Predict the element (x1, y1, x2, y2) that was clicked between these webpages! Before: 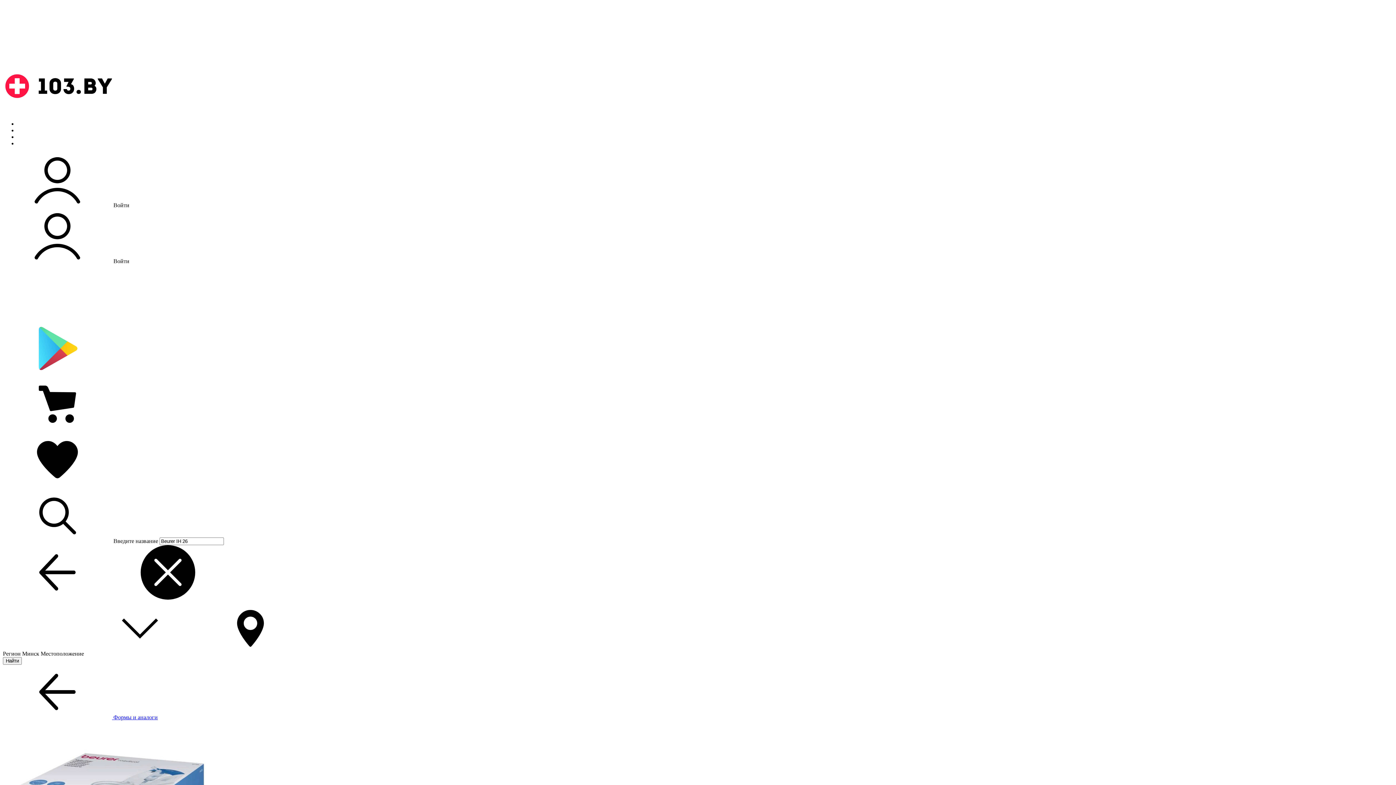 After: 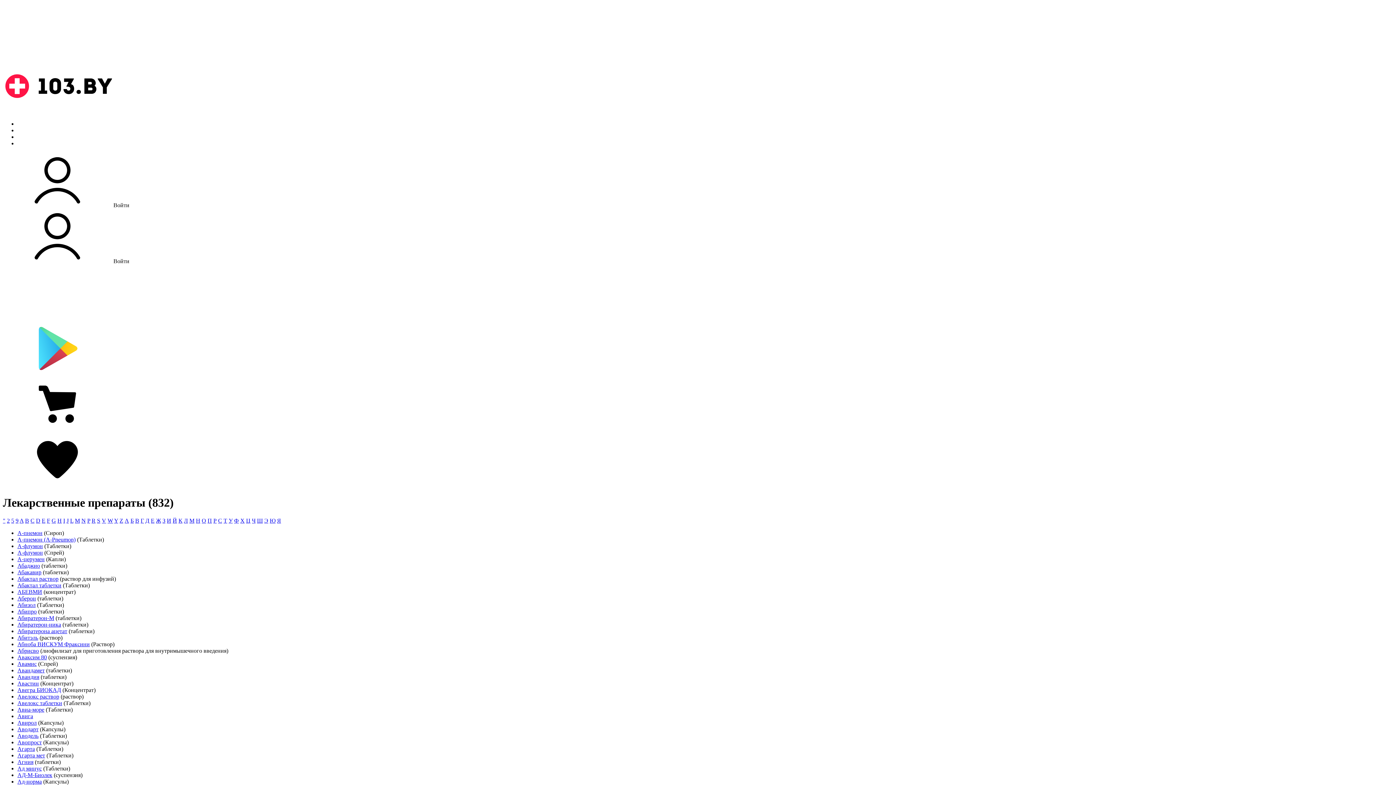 Action: label: Инструкции bbox: (17, 140, 48, 146)